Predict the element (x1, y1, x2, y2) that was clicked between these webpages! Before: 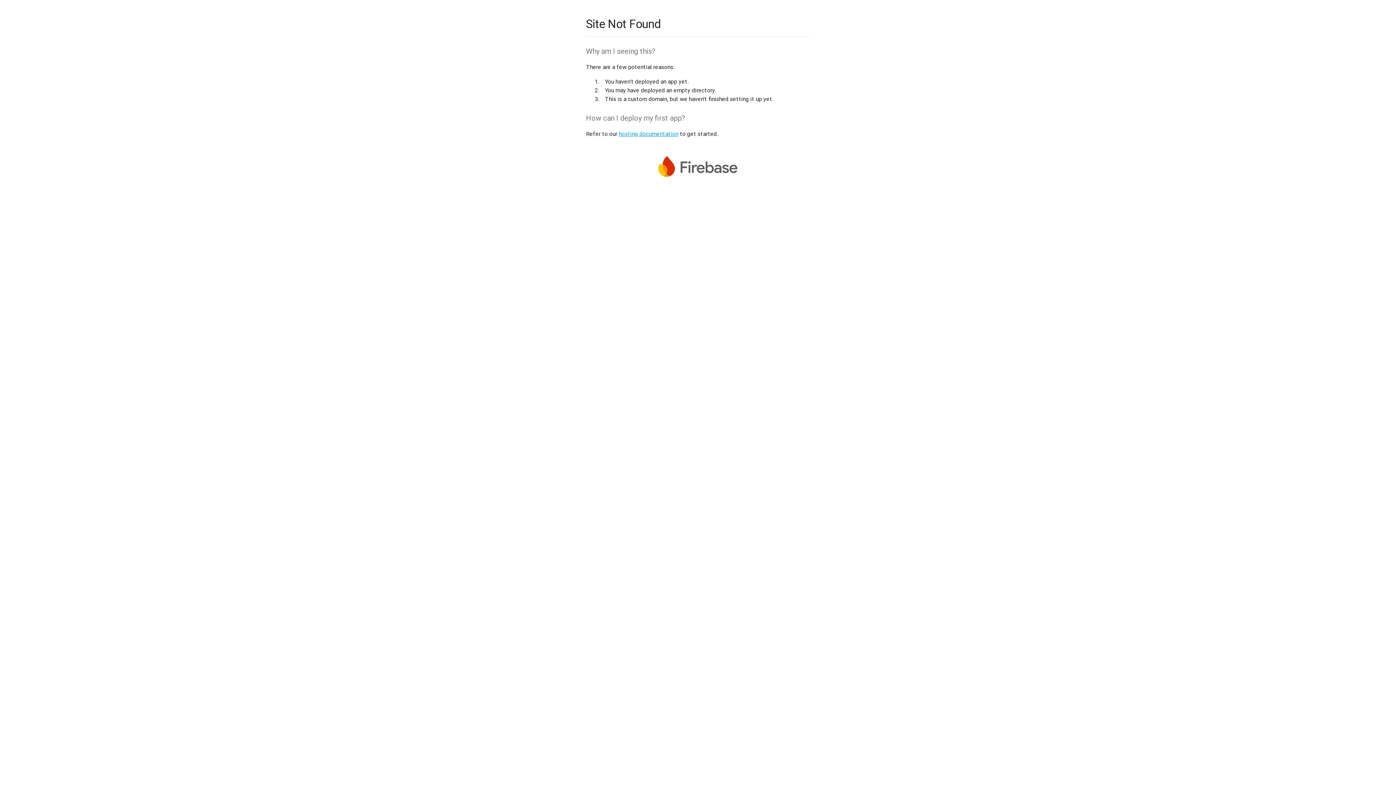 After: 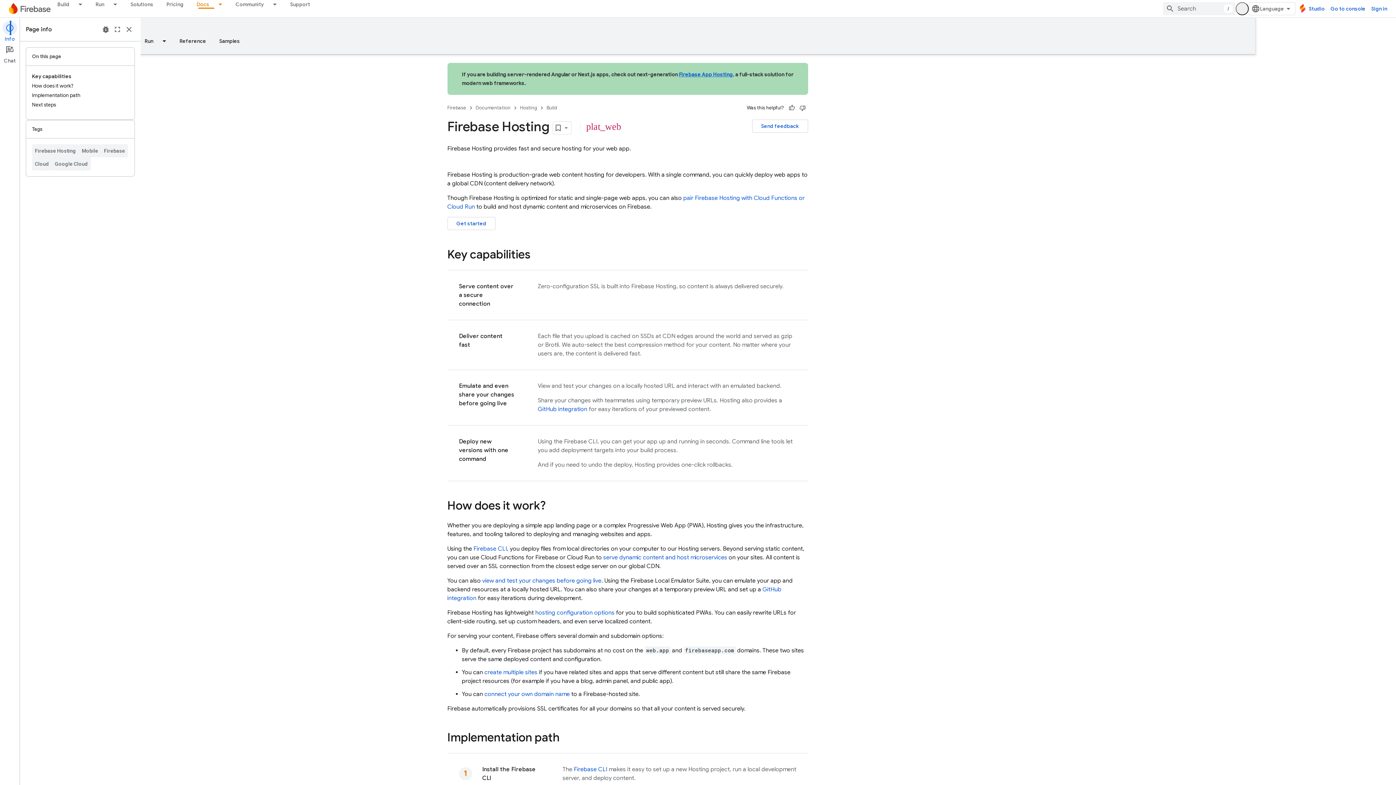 Action: bbox: (618, 130, 678, 137) label: hosting documentation